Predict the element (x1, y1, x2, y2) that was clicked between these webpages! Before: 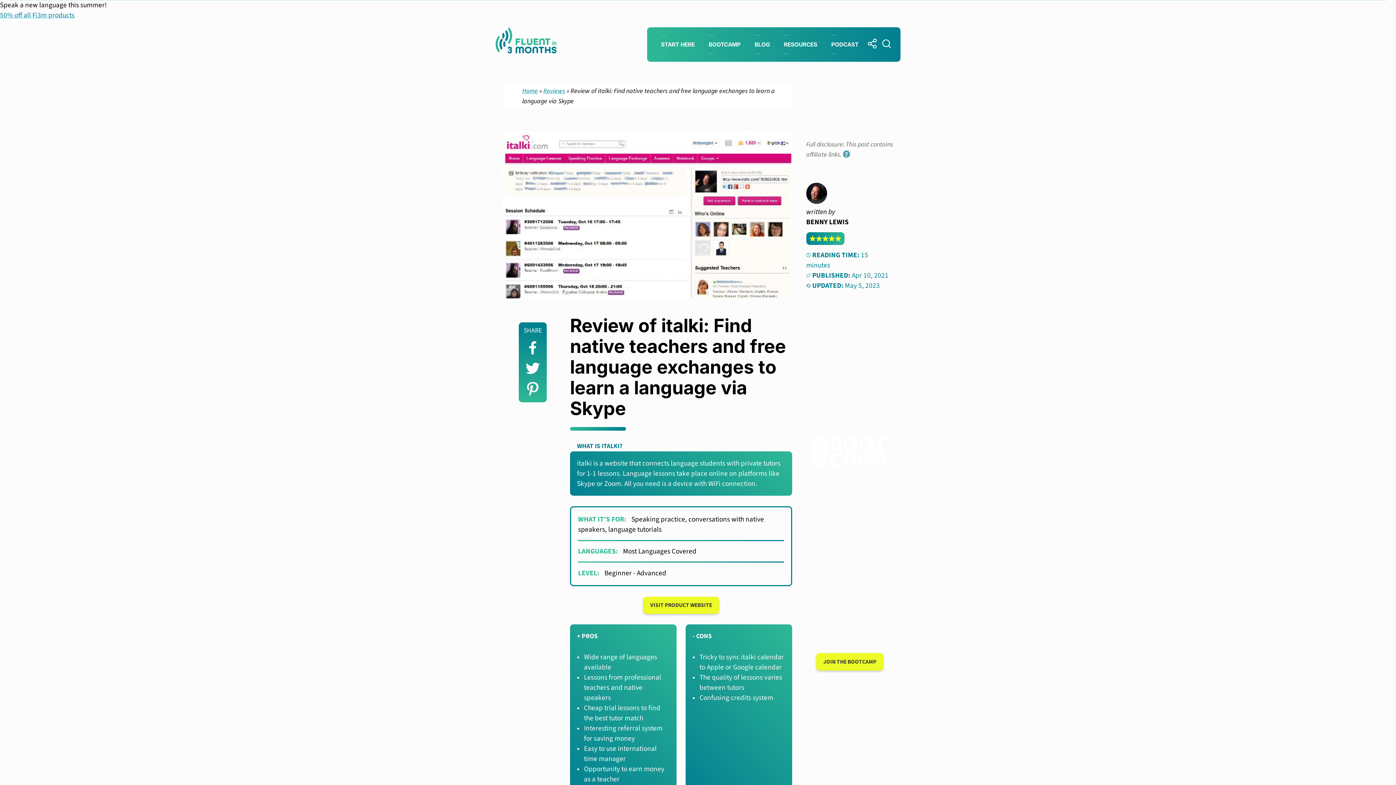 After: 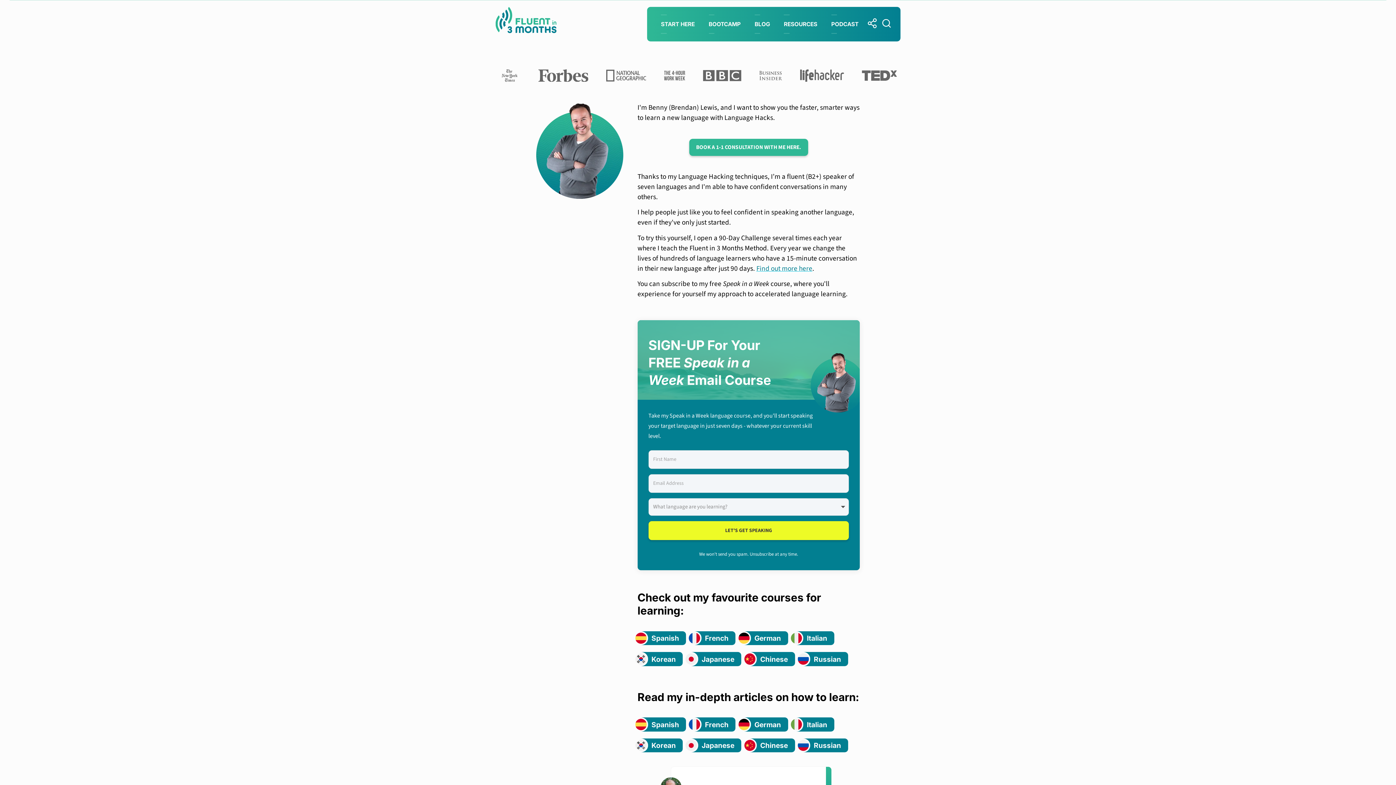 Action: bbox: (661, 38, 694, 50) label: START HERE